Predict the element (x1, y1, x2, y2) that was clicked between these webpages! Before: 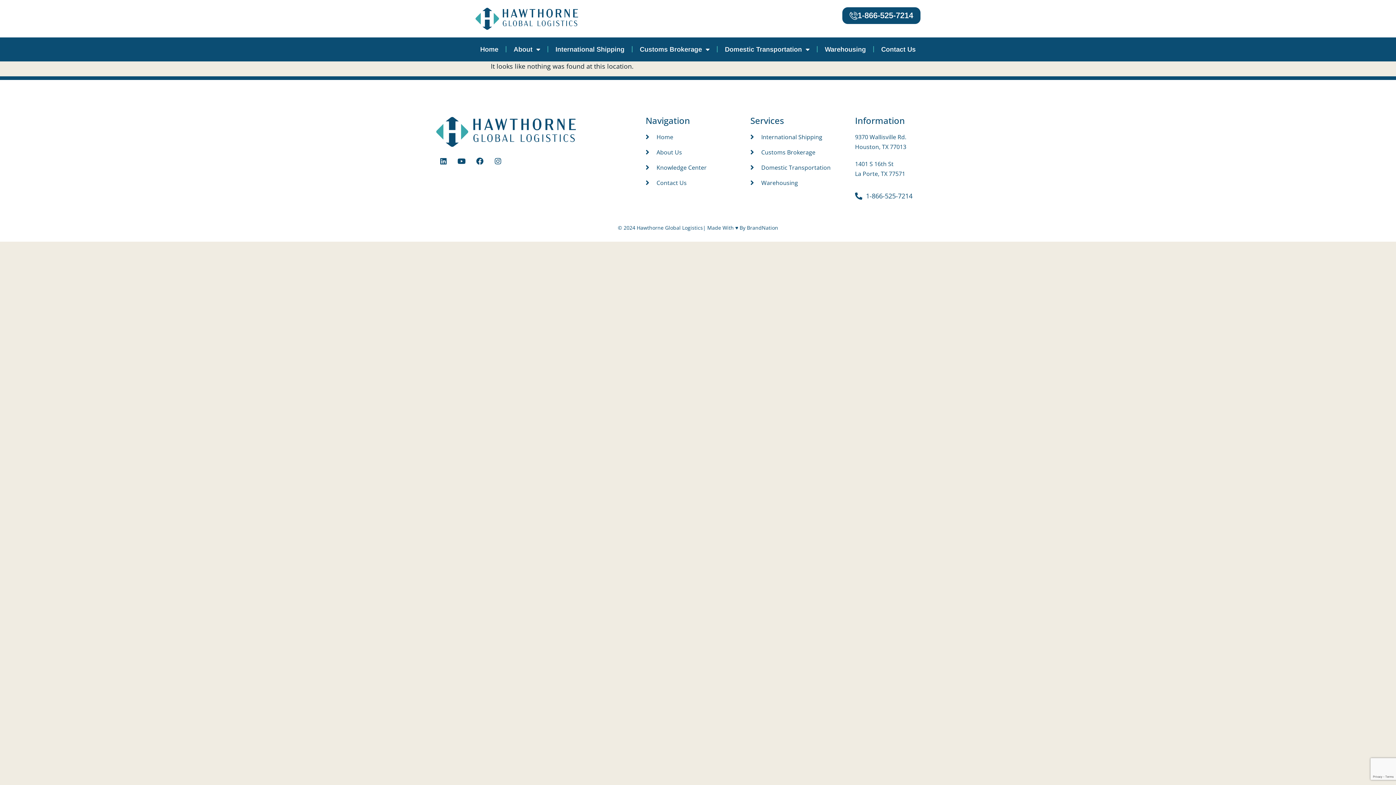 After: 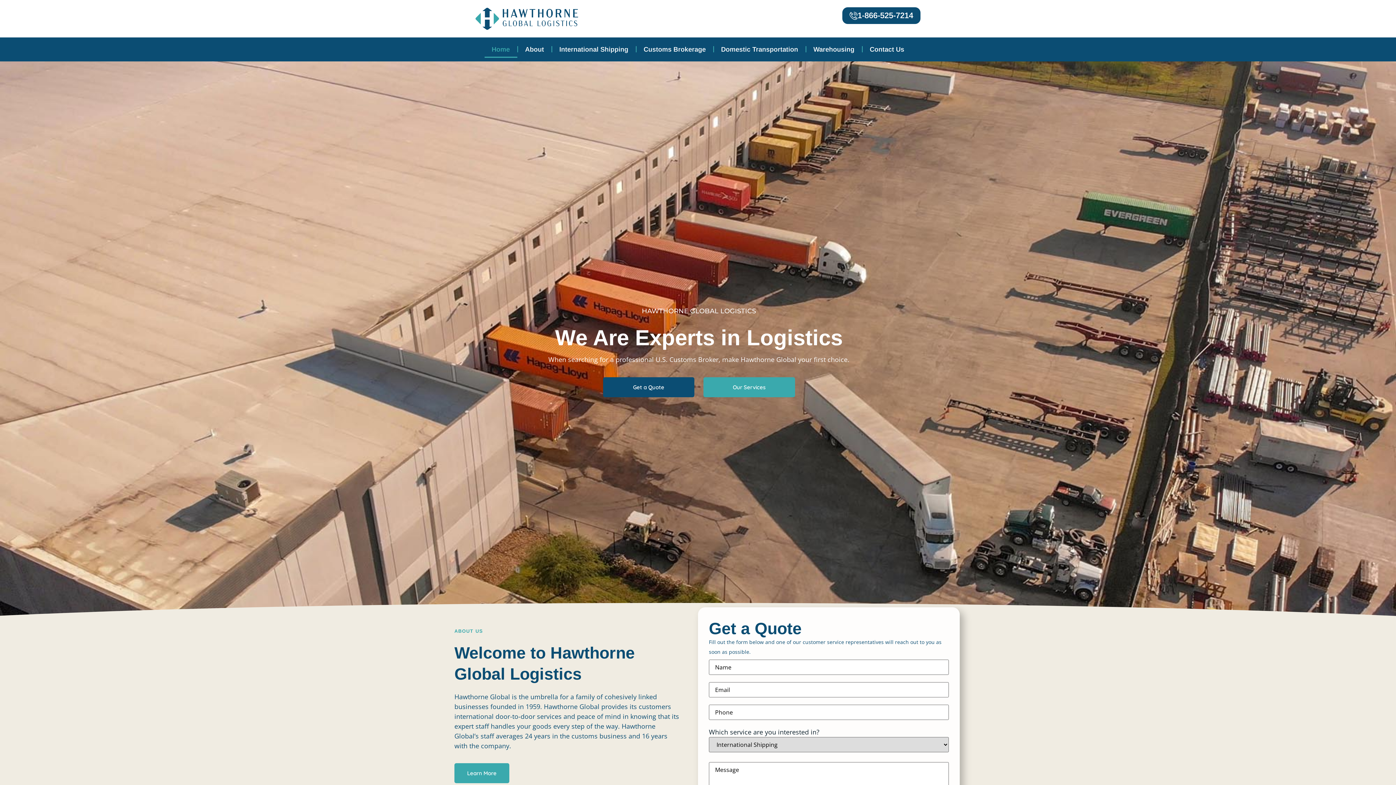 Action: label: Home bbox: (473, 40, 505, 57)